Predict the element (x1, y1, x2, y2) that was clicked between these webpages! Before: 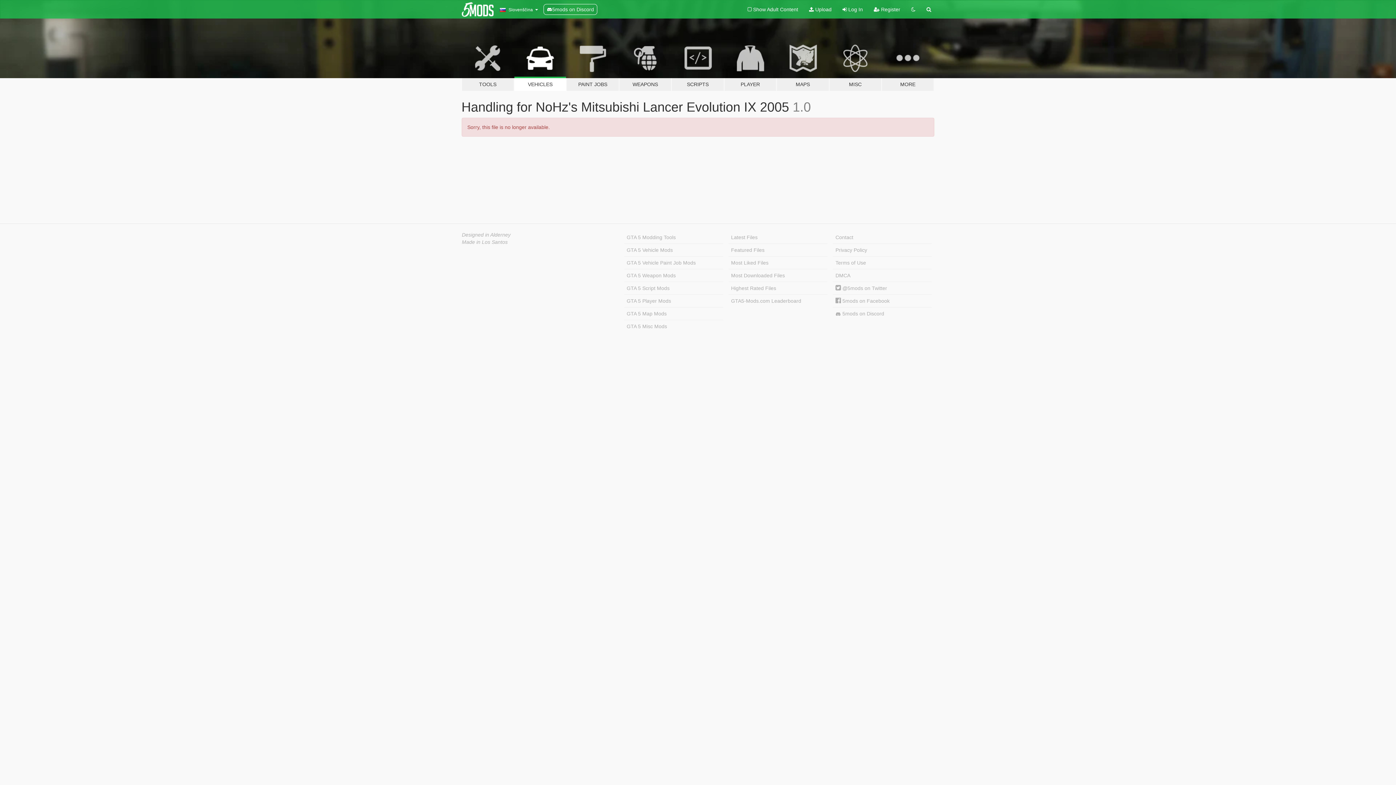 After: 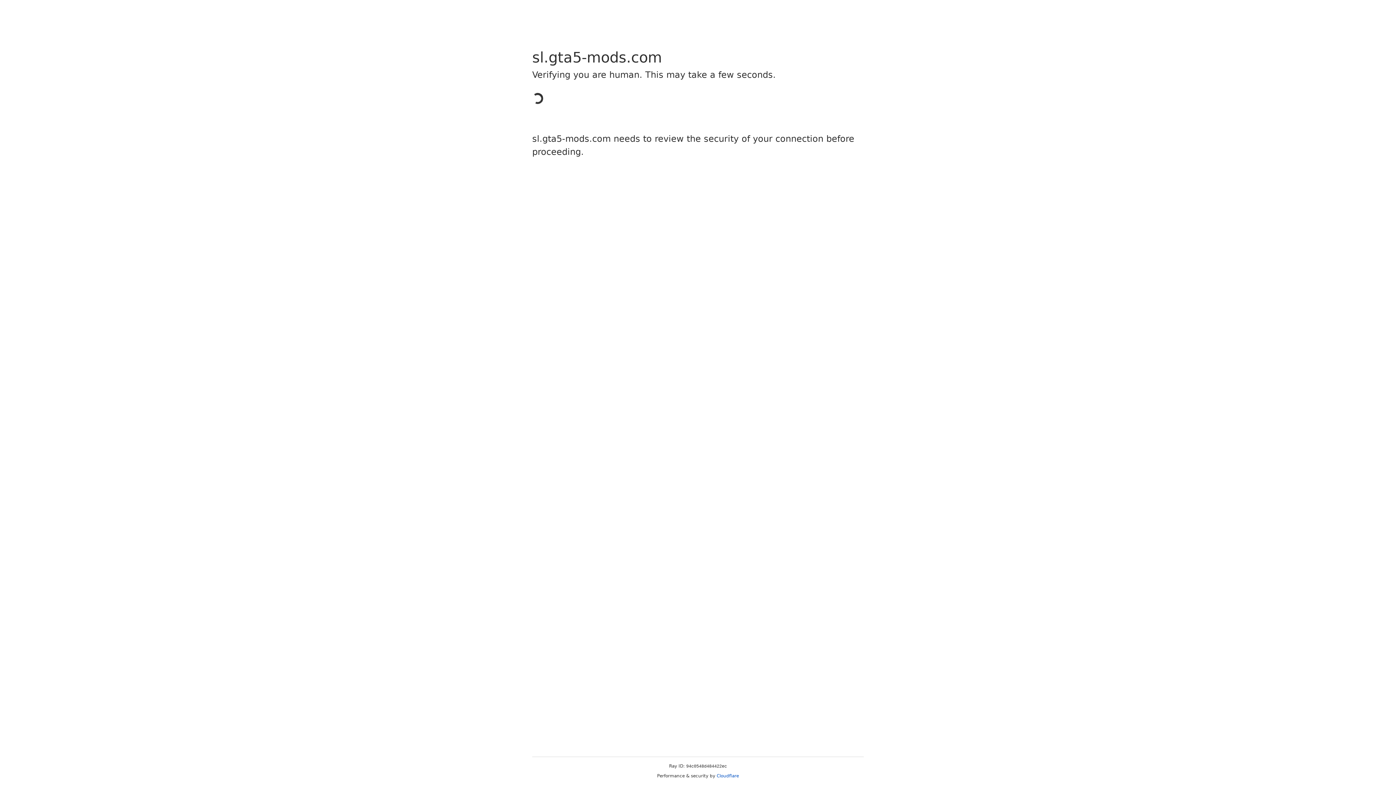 Action: bbox: (833, 231, 932, 244) label: Contact